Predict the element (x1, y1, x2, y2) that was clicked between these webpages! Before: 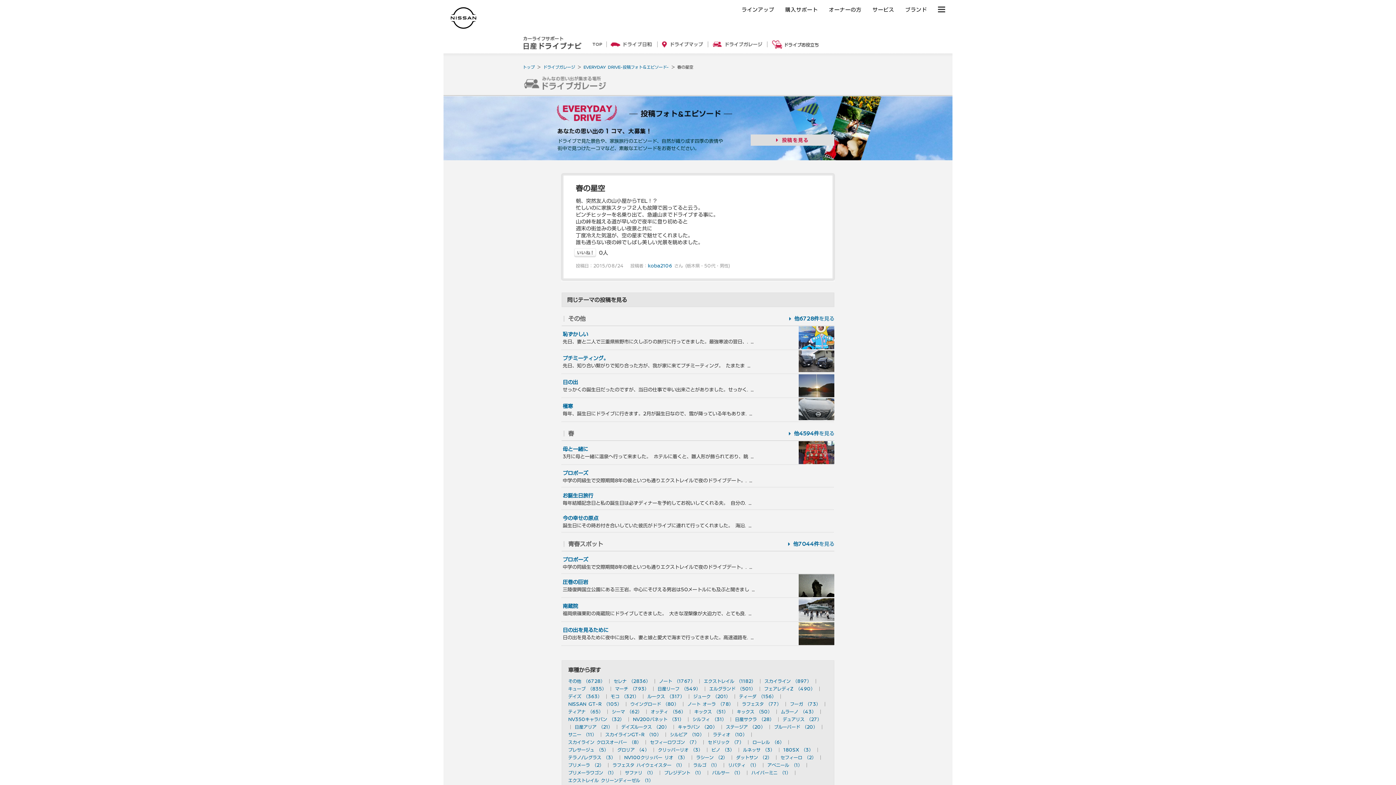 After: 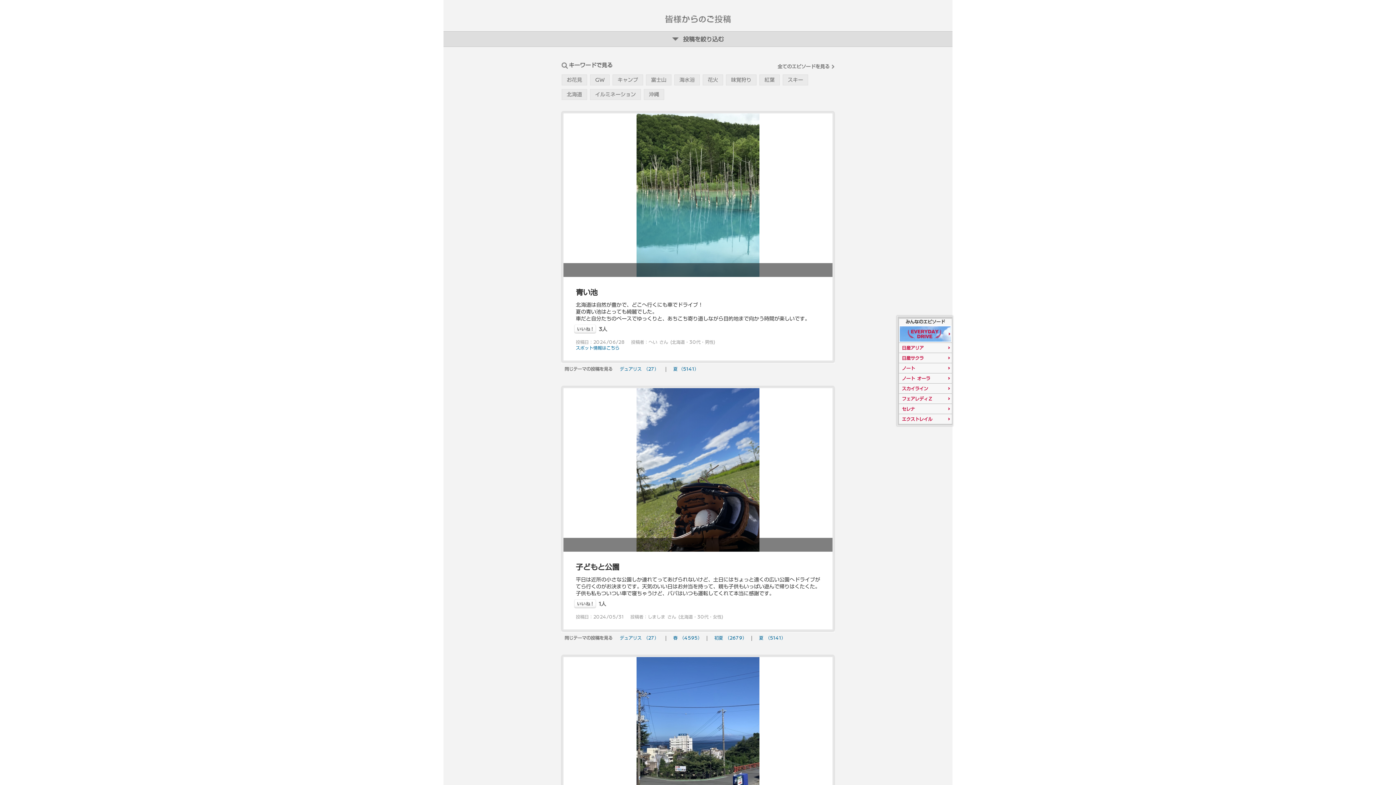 Action: bbox: (782, 717, 821, 721) label: デュアリス （27）